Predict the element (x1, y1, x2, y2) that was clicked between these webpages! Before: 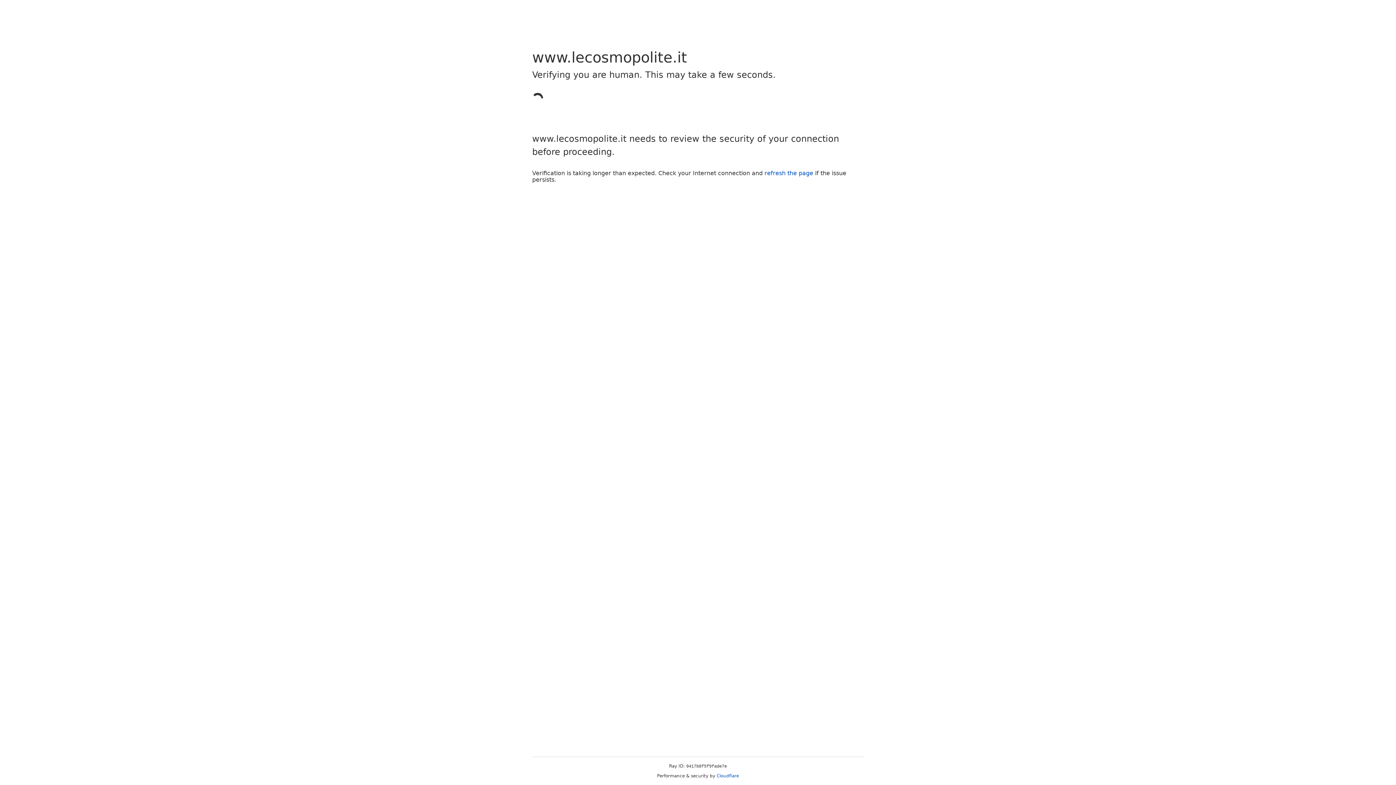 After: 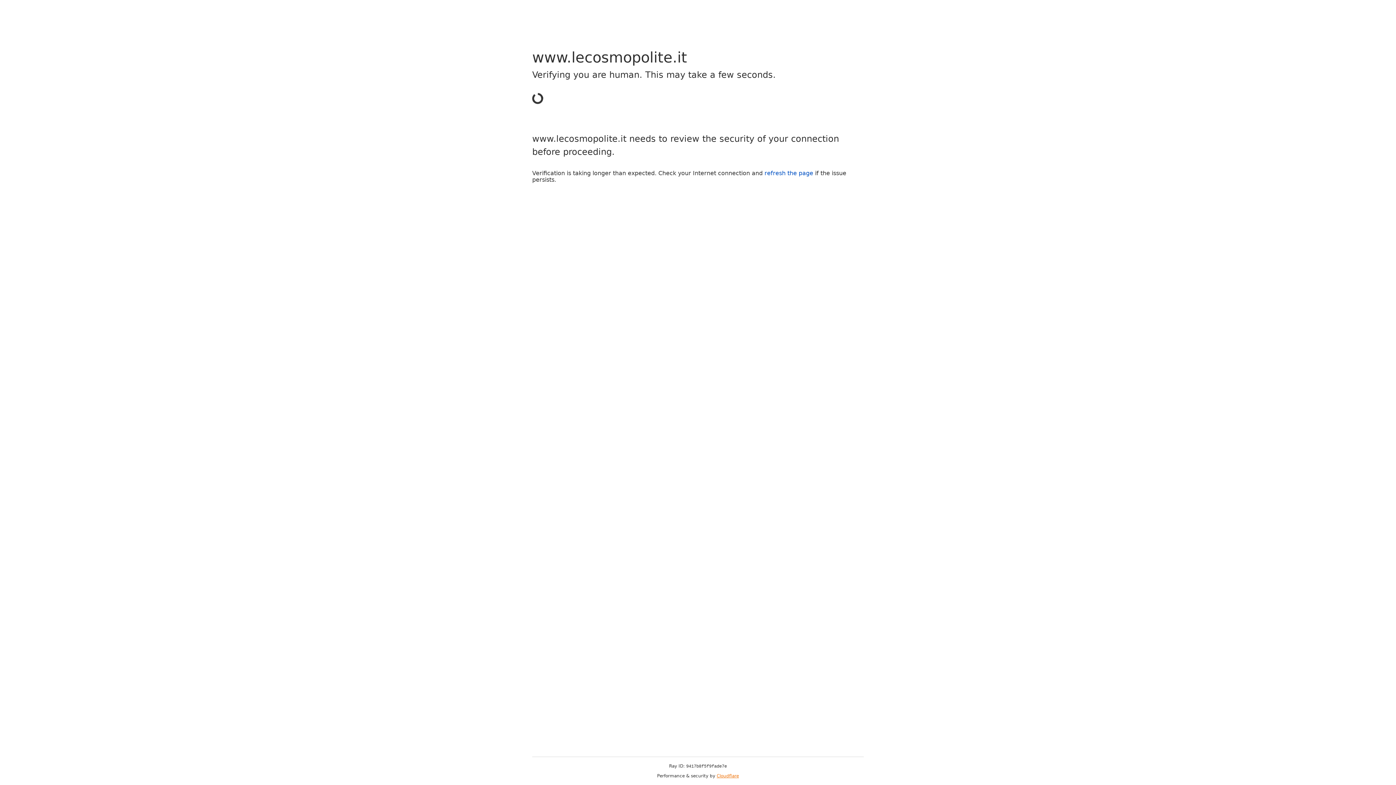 Action: bbox: (716, 773, 739, 778) label: Cloudflare